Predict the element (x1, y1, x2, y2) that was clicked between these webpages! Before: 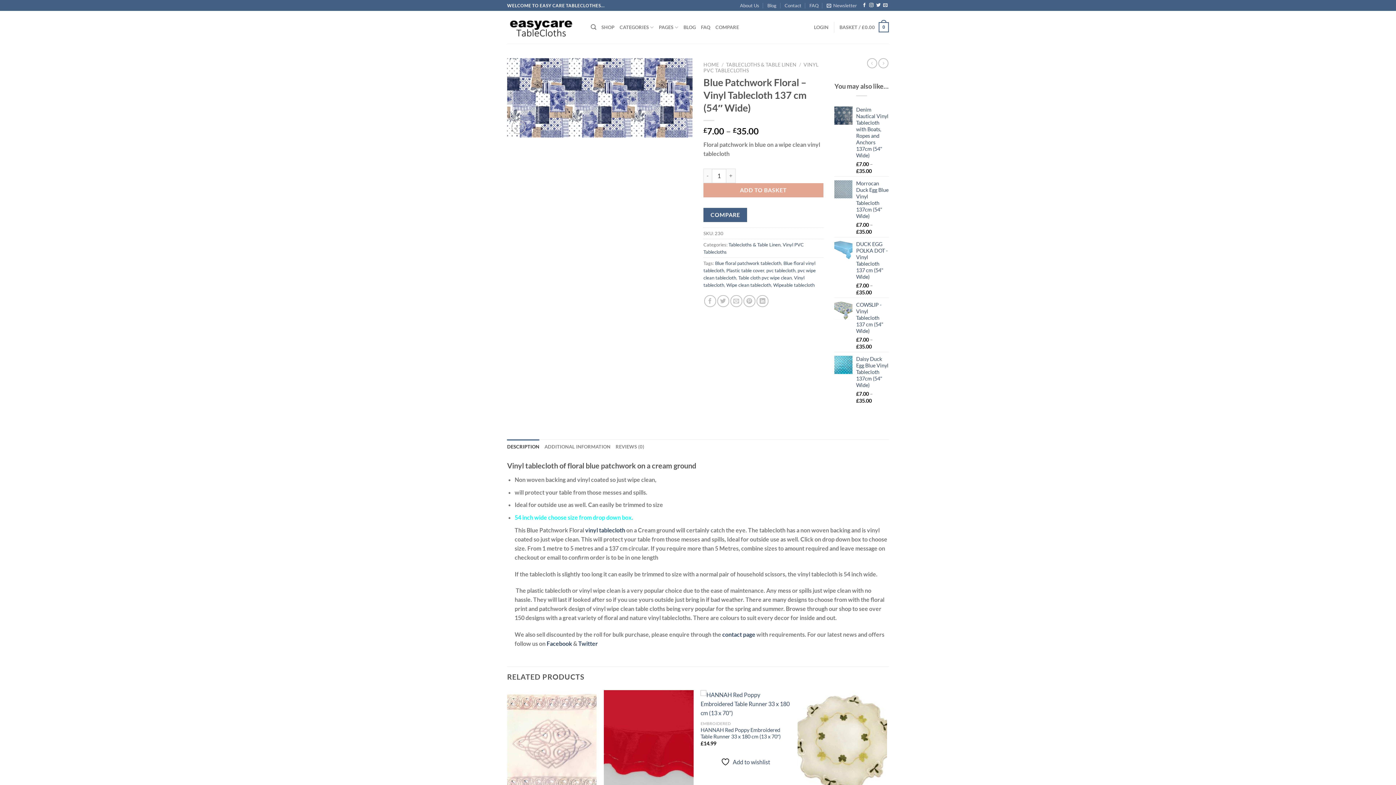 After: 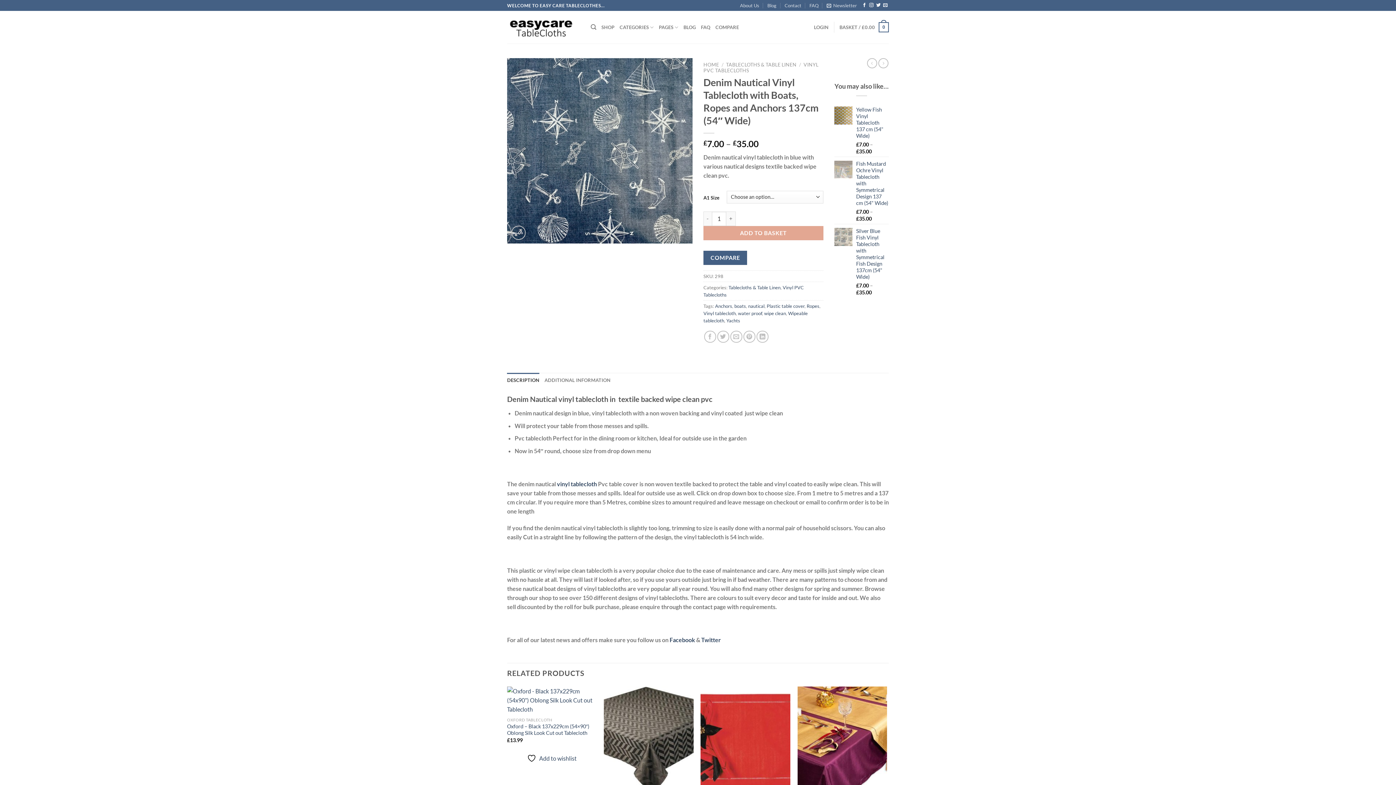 Action: bbox: (867, 58, 877, 68)